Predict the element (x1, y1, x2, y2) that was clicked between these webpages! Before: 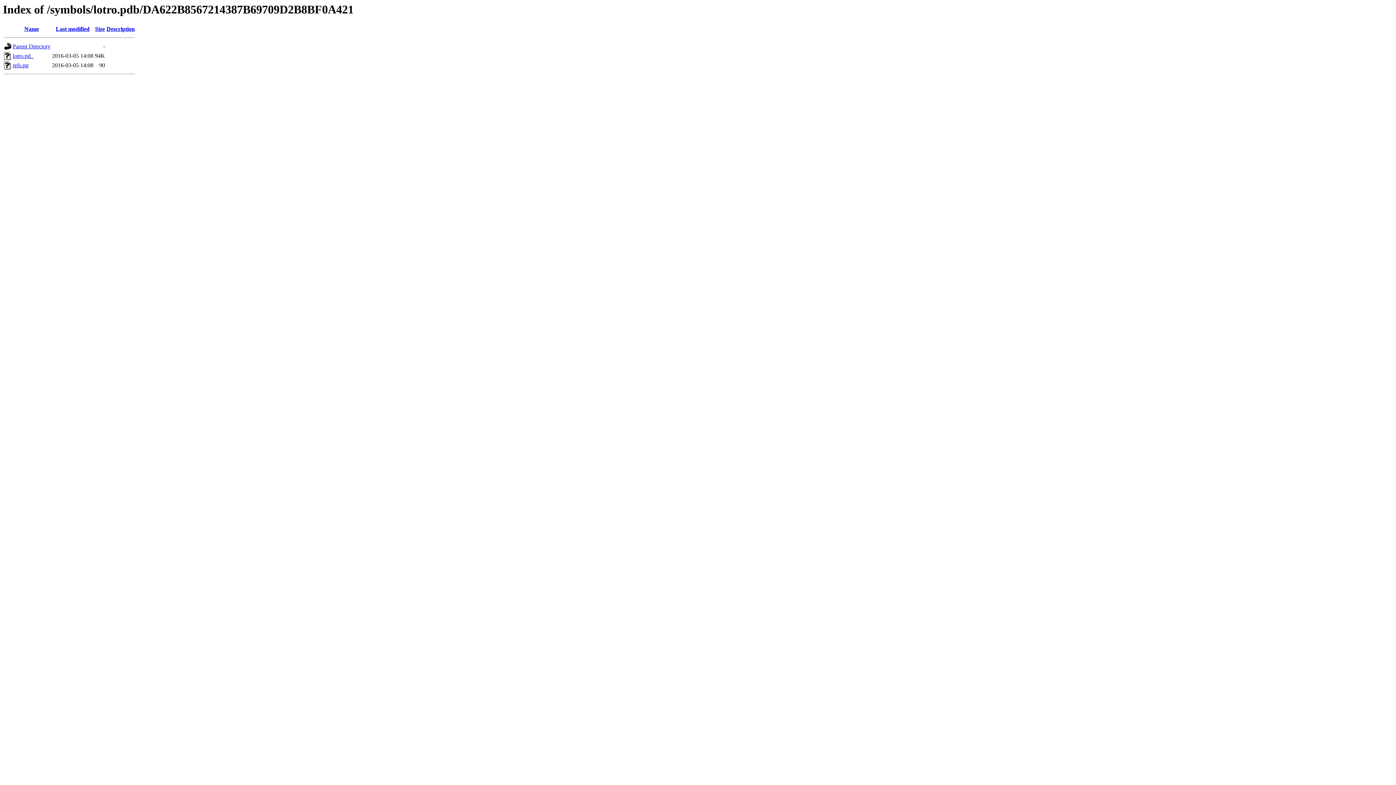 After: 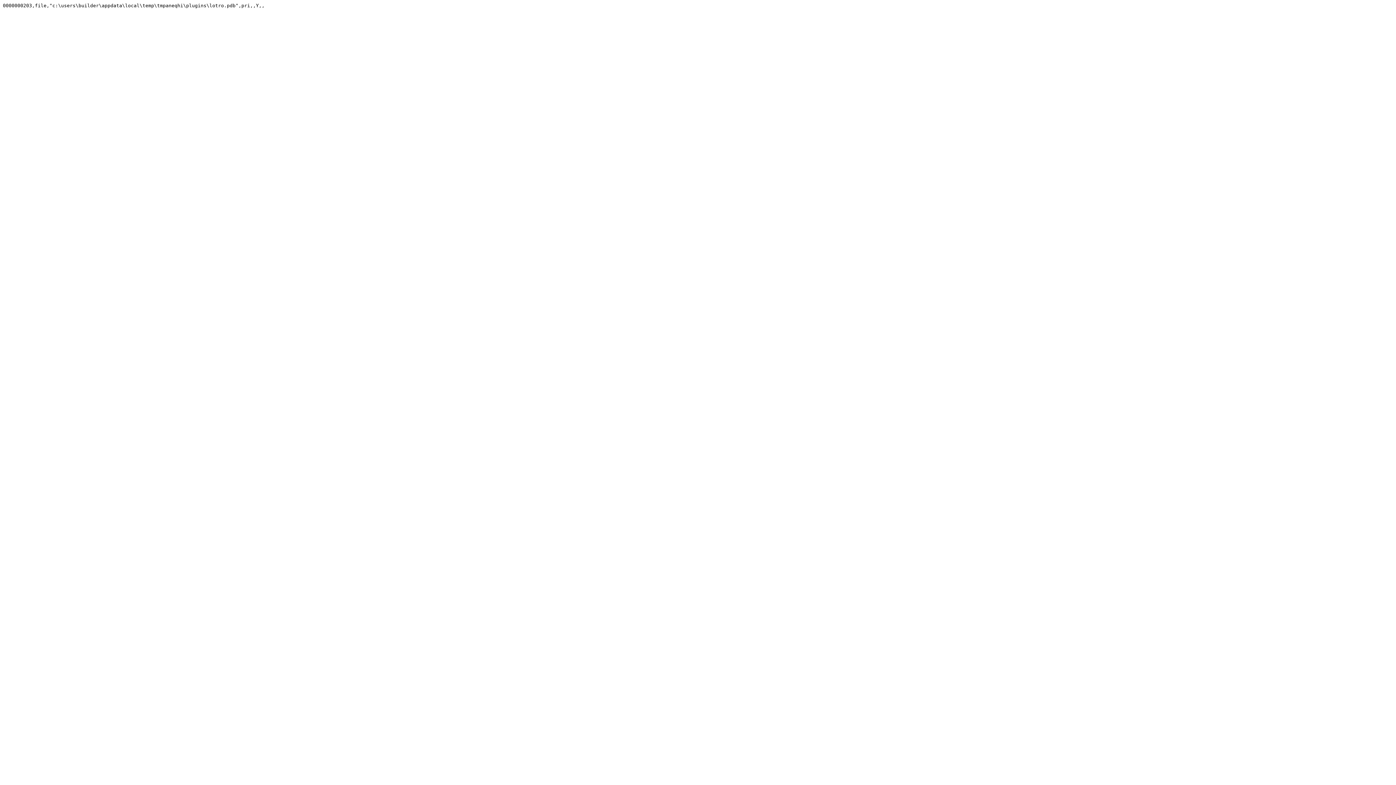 Action: bbox: (4, 64, 11, 70)